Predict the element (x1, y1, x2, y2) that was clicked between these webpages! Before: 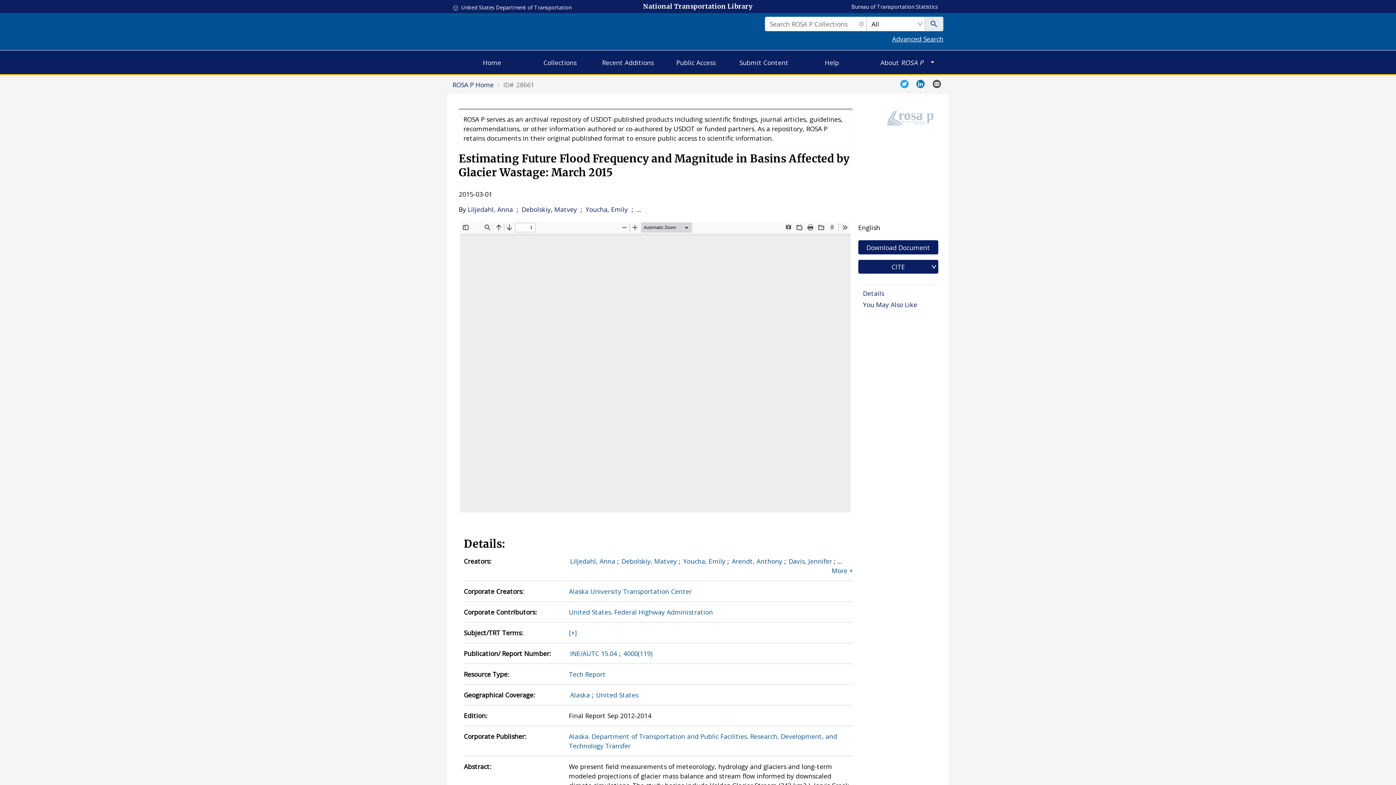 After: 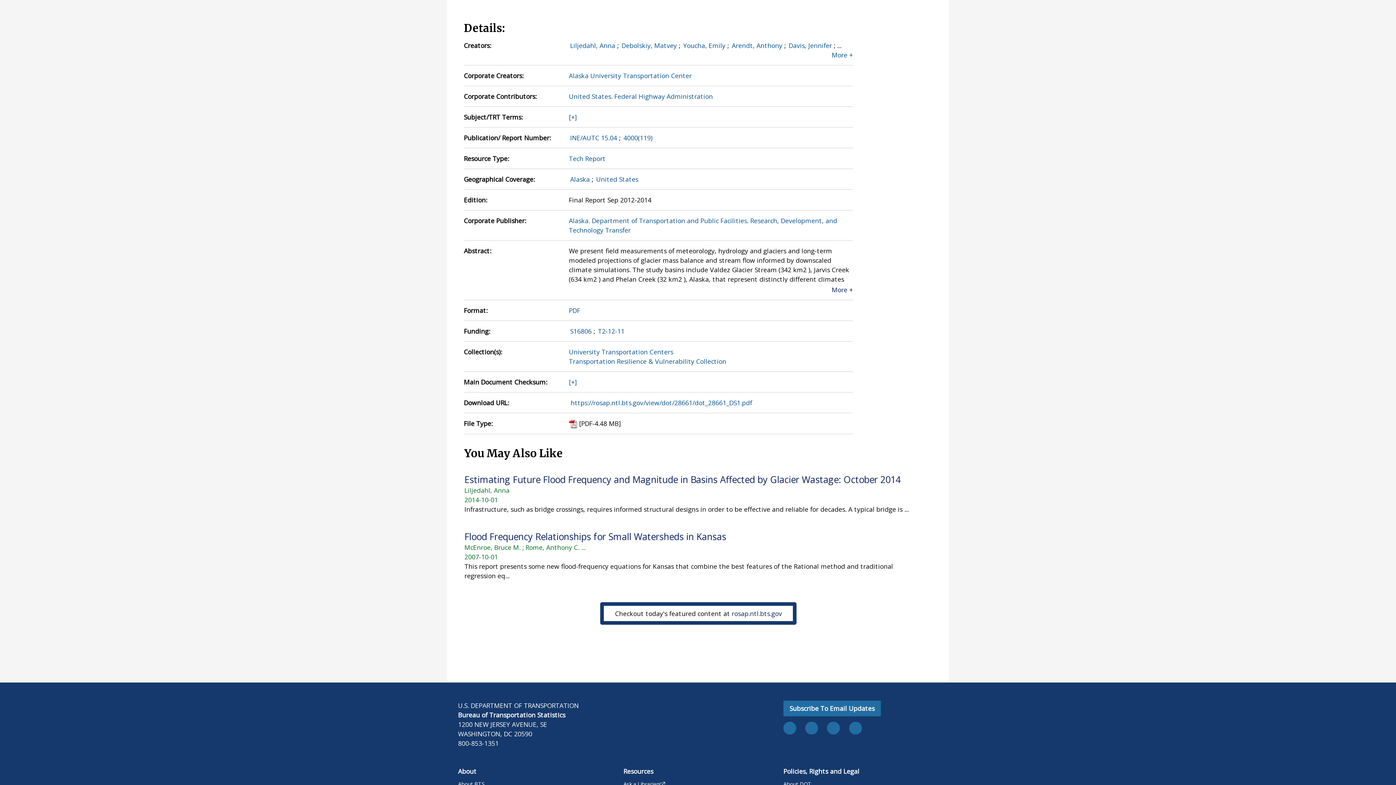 Action: bbox: (863, 287, 938, 299) label: Details